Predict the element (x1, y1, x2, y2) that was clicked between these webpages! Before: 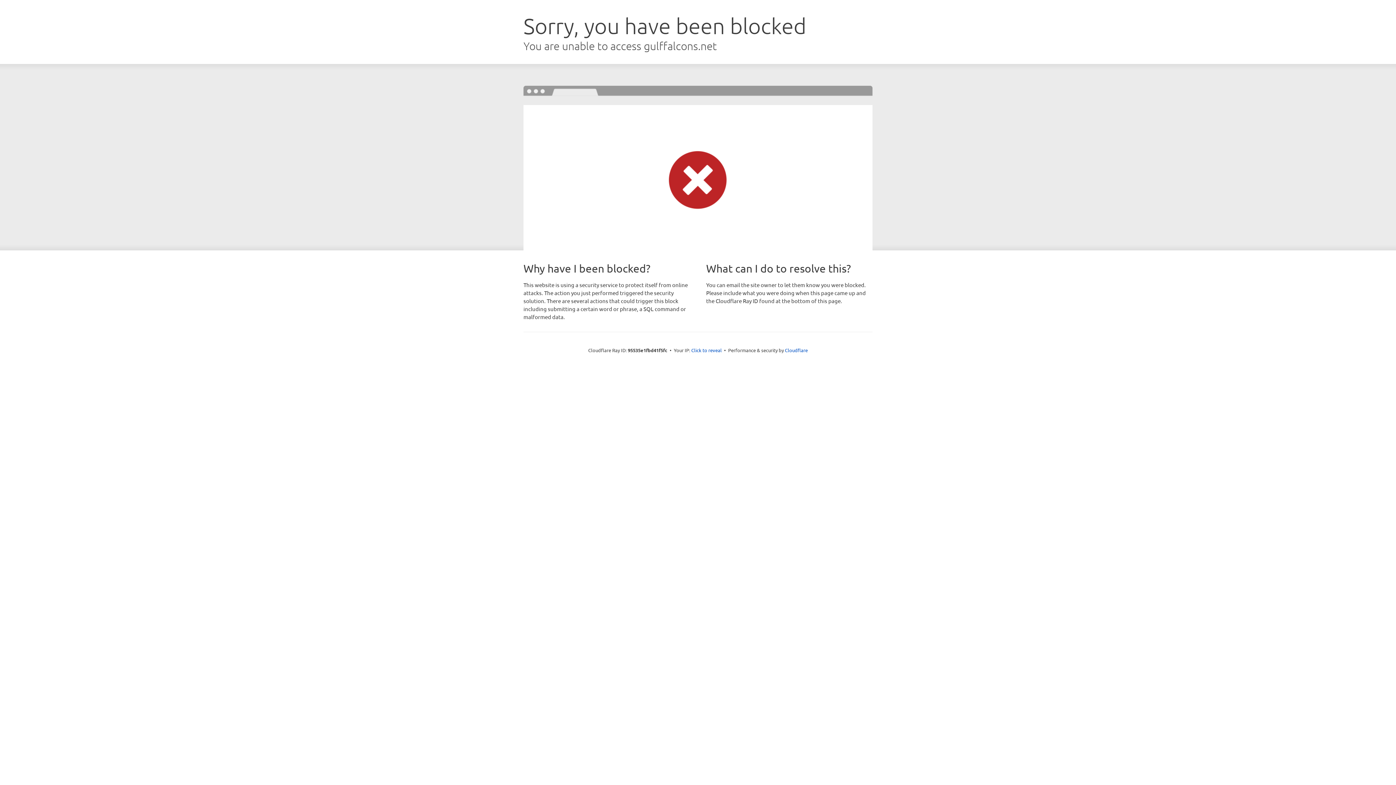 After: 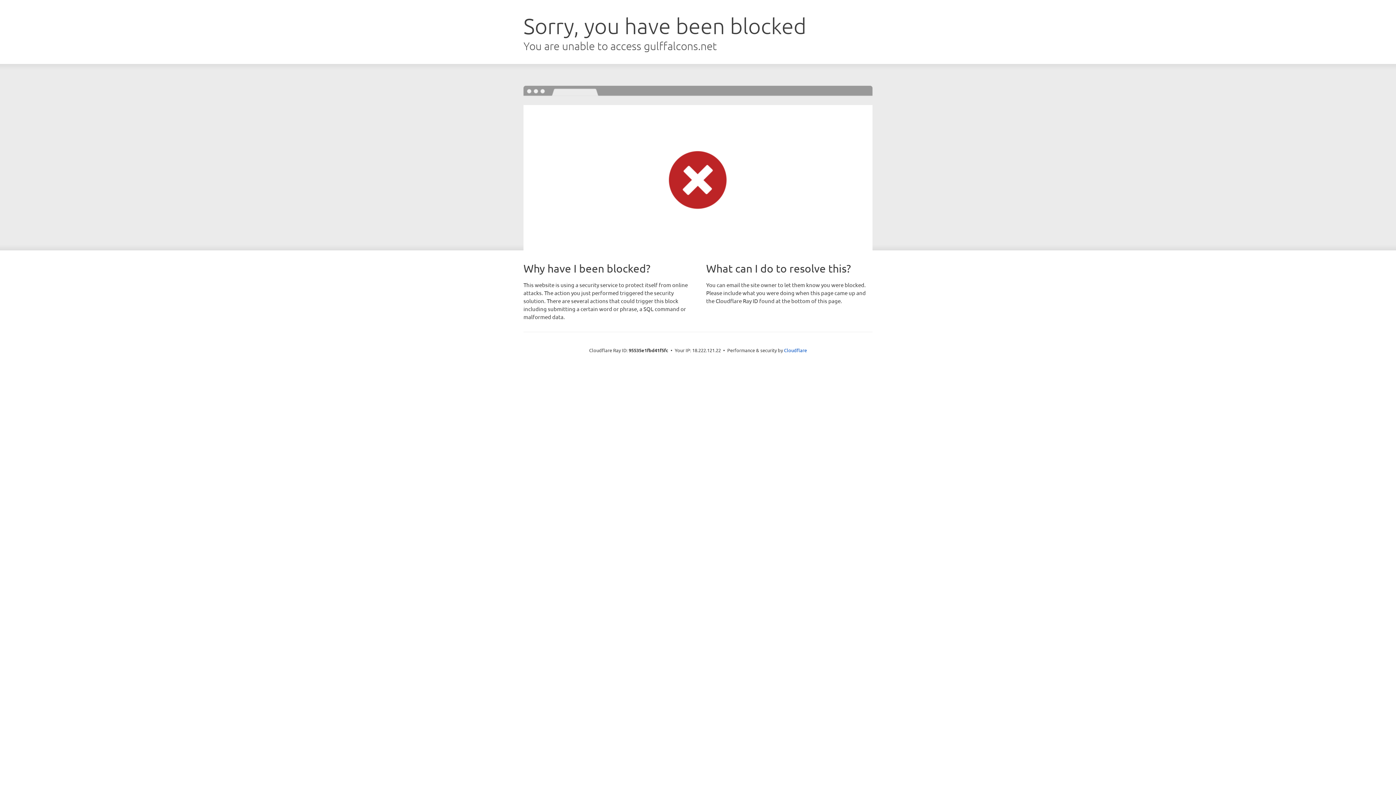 Action: bbox: (691, 346, 722, 353) label: Click to reveal